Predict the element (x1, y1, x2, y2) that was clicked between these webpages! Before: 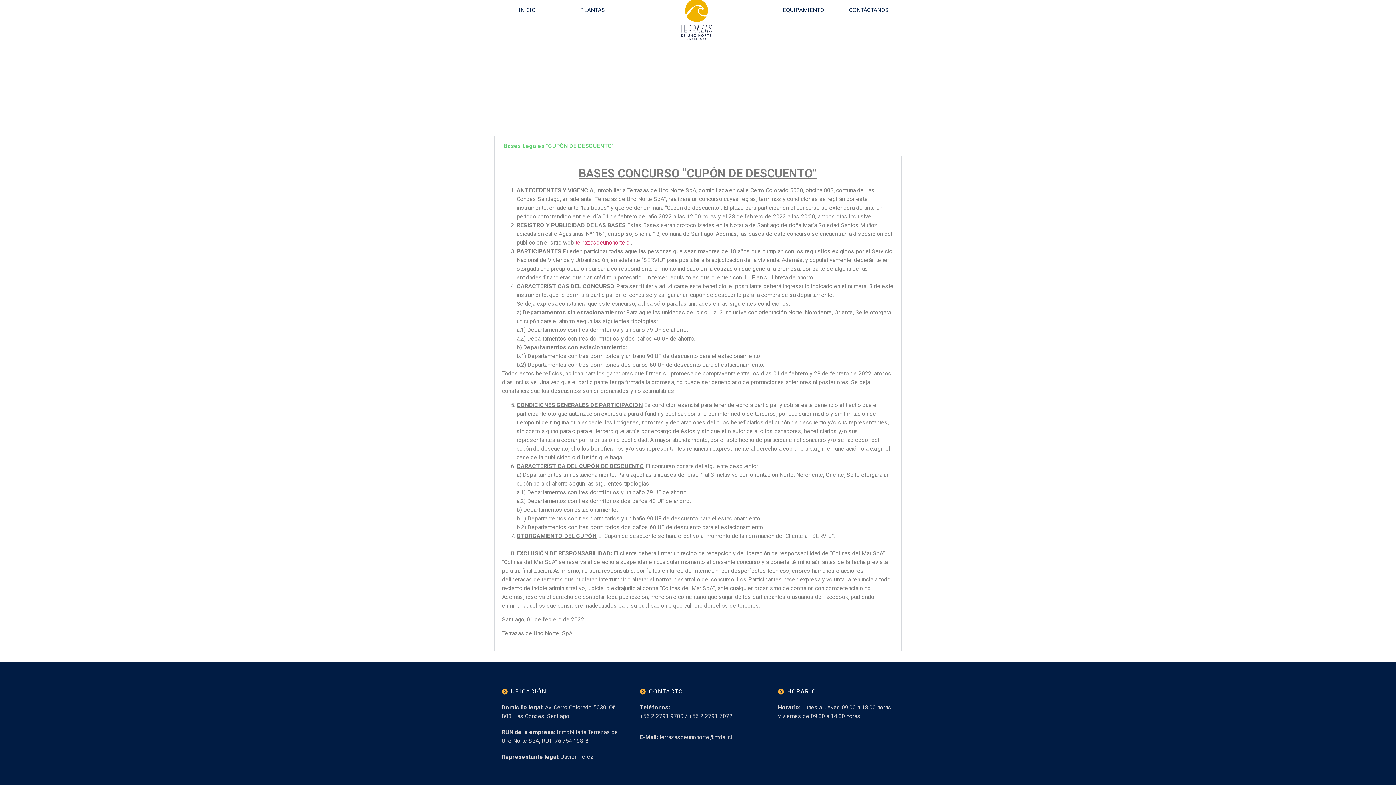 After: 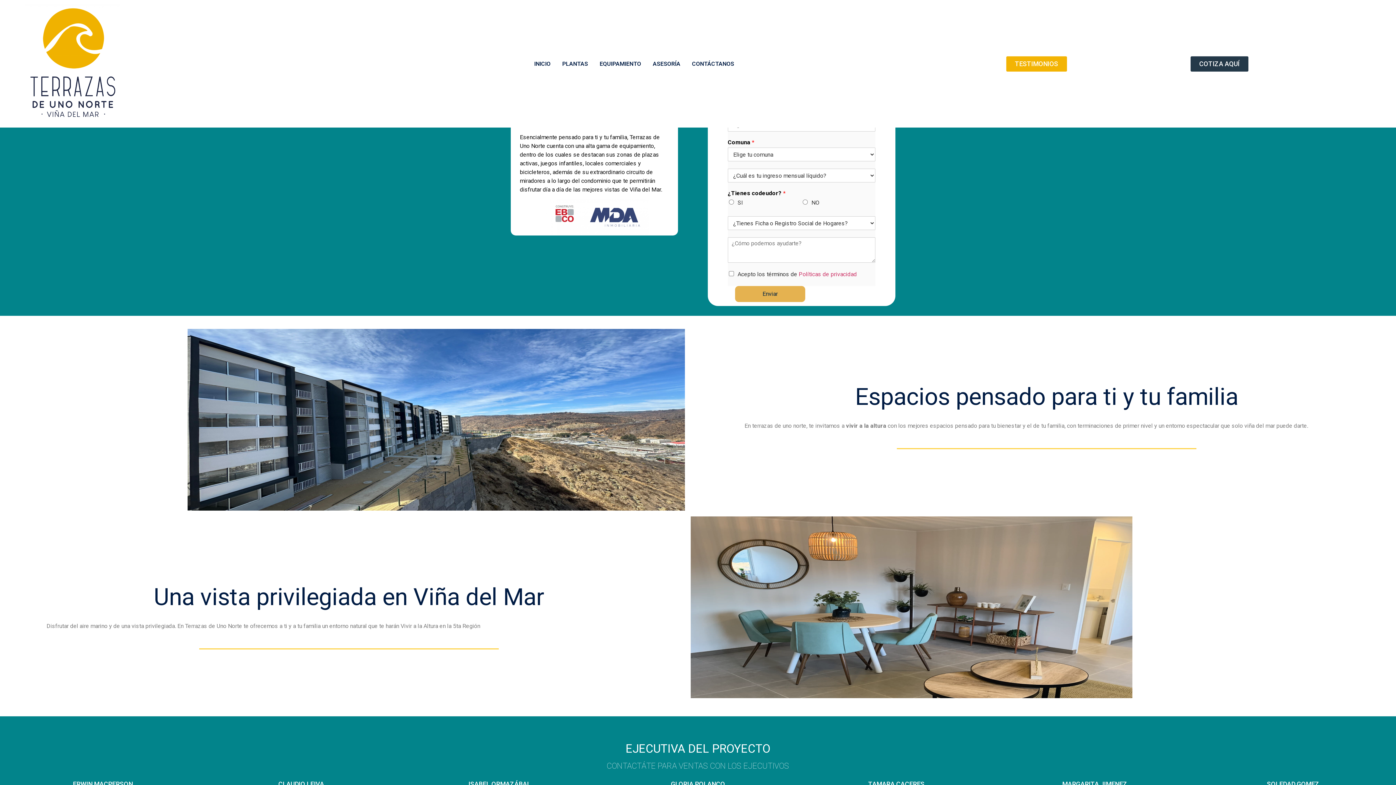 Action: bbox: (849, 6, 889, 13) label: CONTÁCTANOS